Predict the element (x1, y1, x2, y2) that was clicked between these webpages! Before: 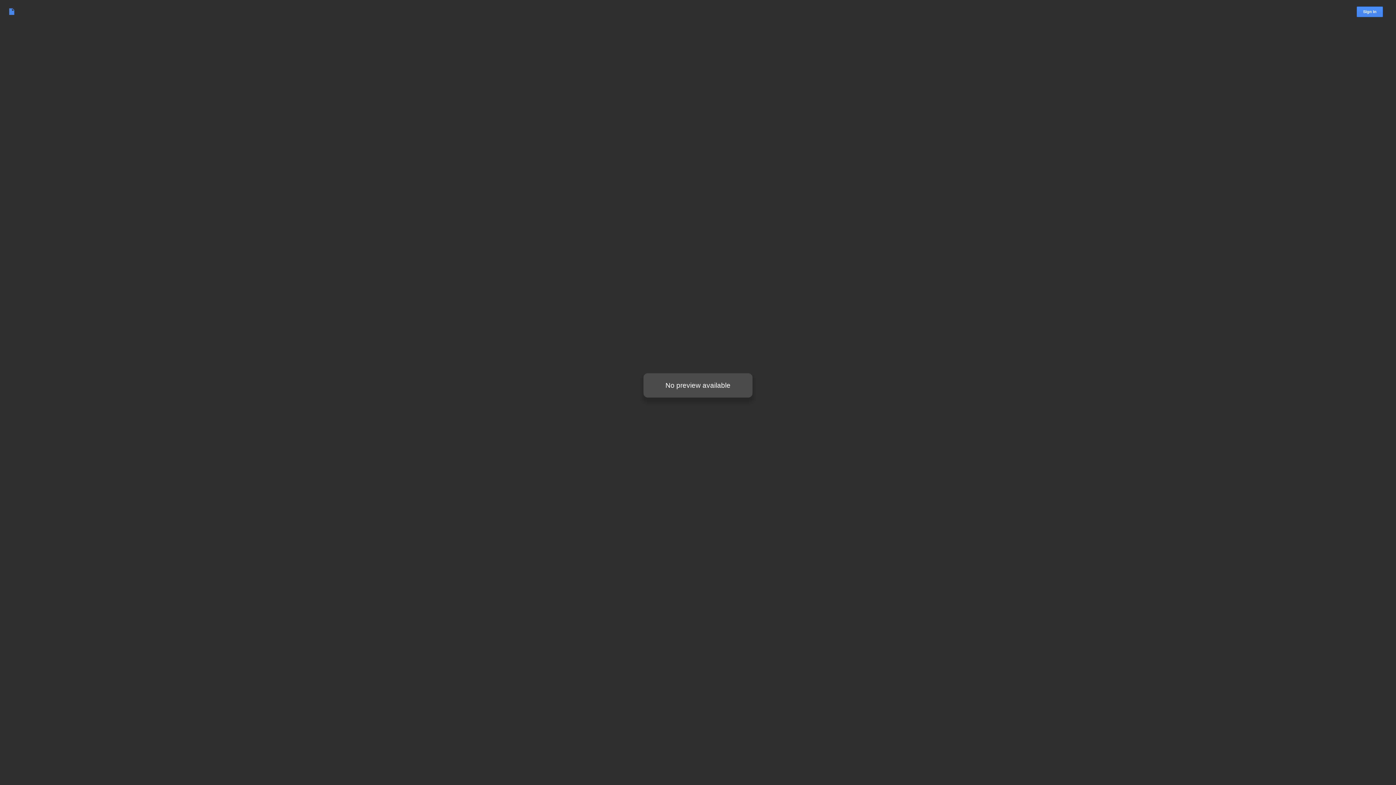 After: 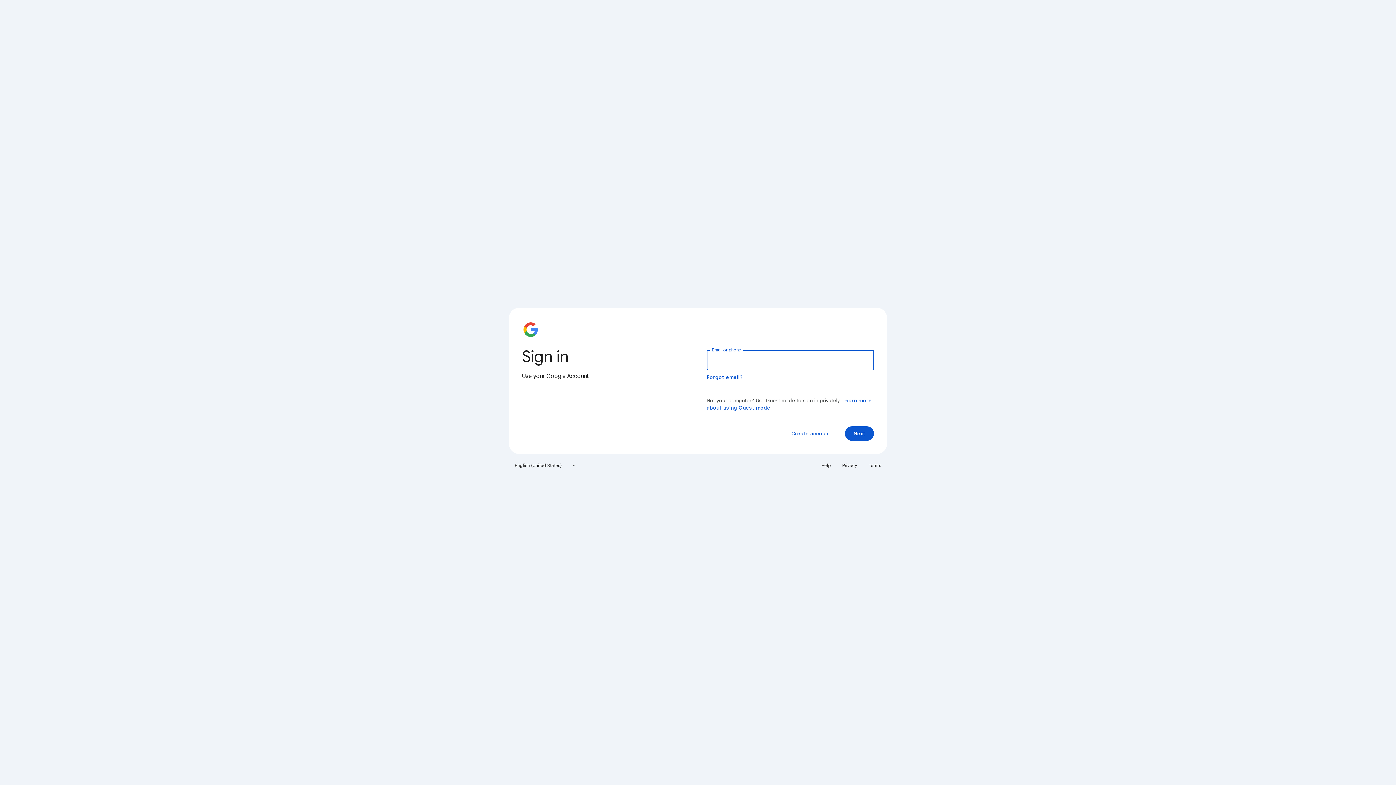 Action: label: Sign In bbox: (1357, 6, 1383, 16)